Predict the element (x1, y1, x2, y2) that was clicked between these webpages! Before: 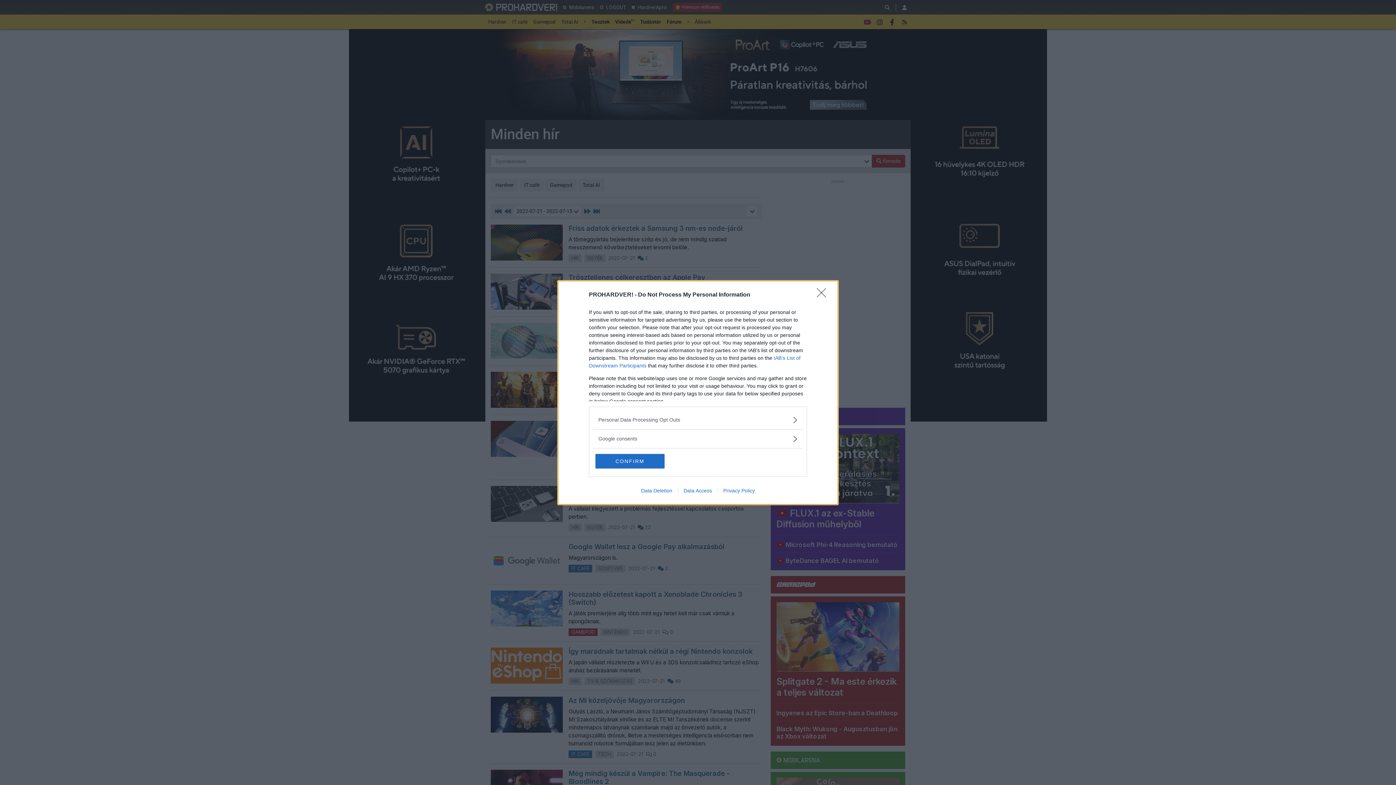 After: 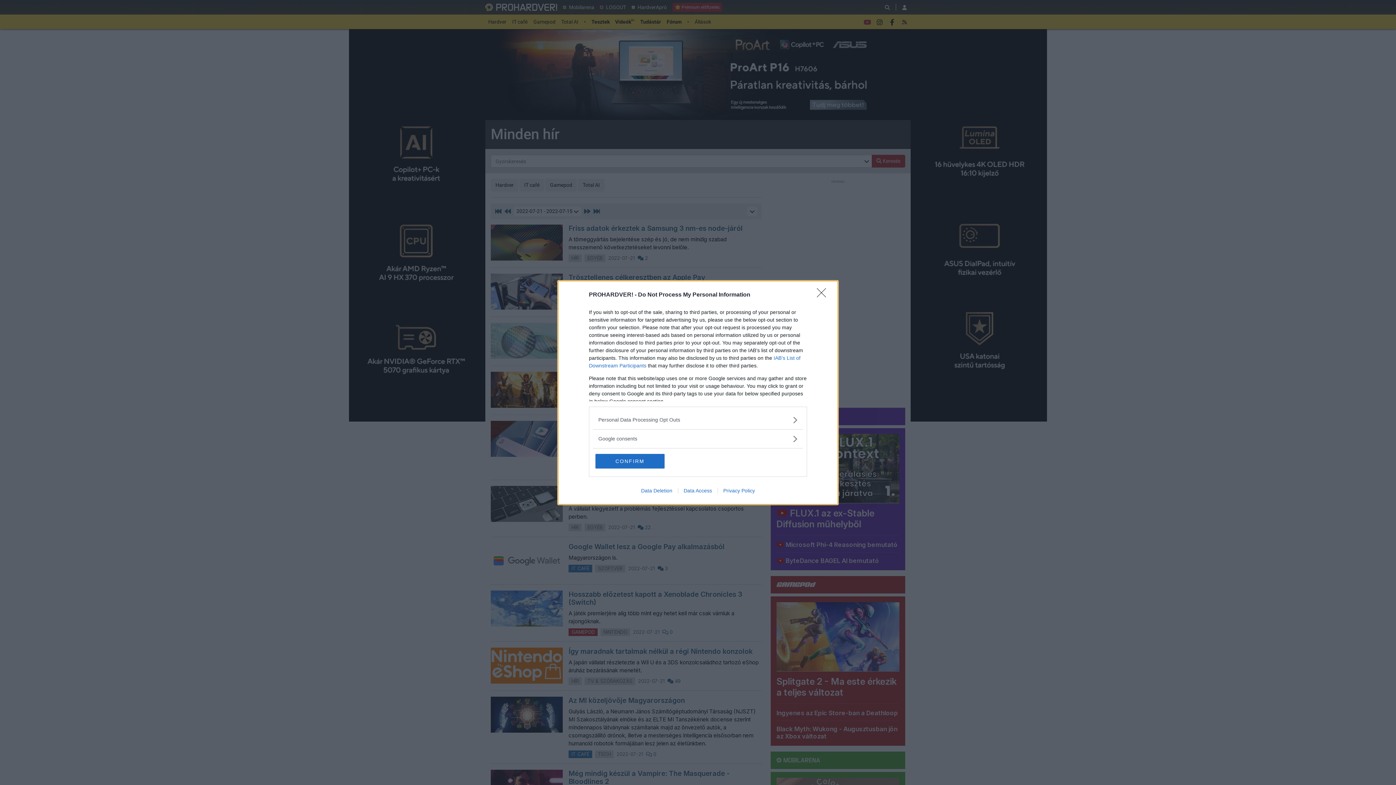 Action: label: Data Deletion bbox: (635, 487, 678, 493)